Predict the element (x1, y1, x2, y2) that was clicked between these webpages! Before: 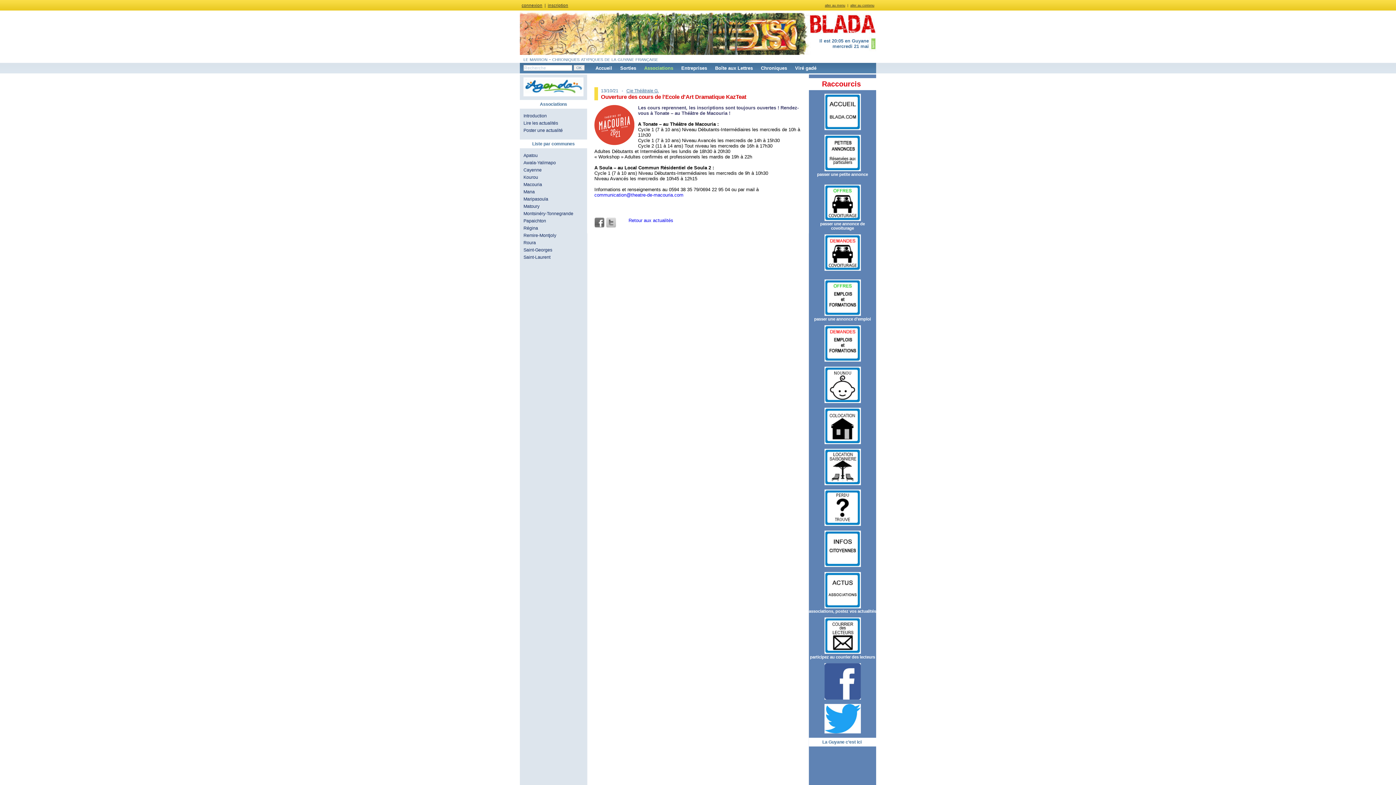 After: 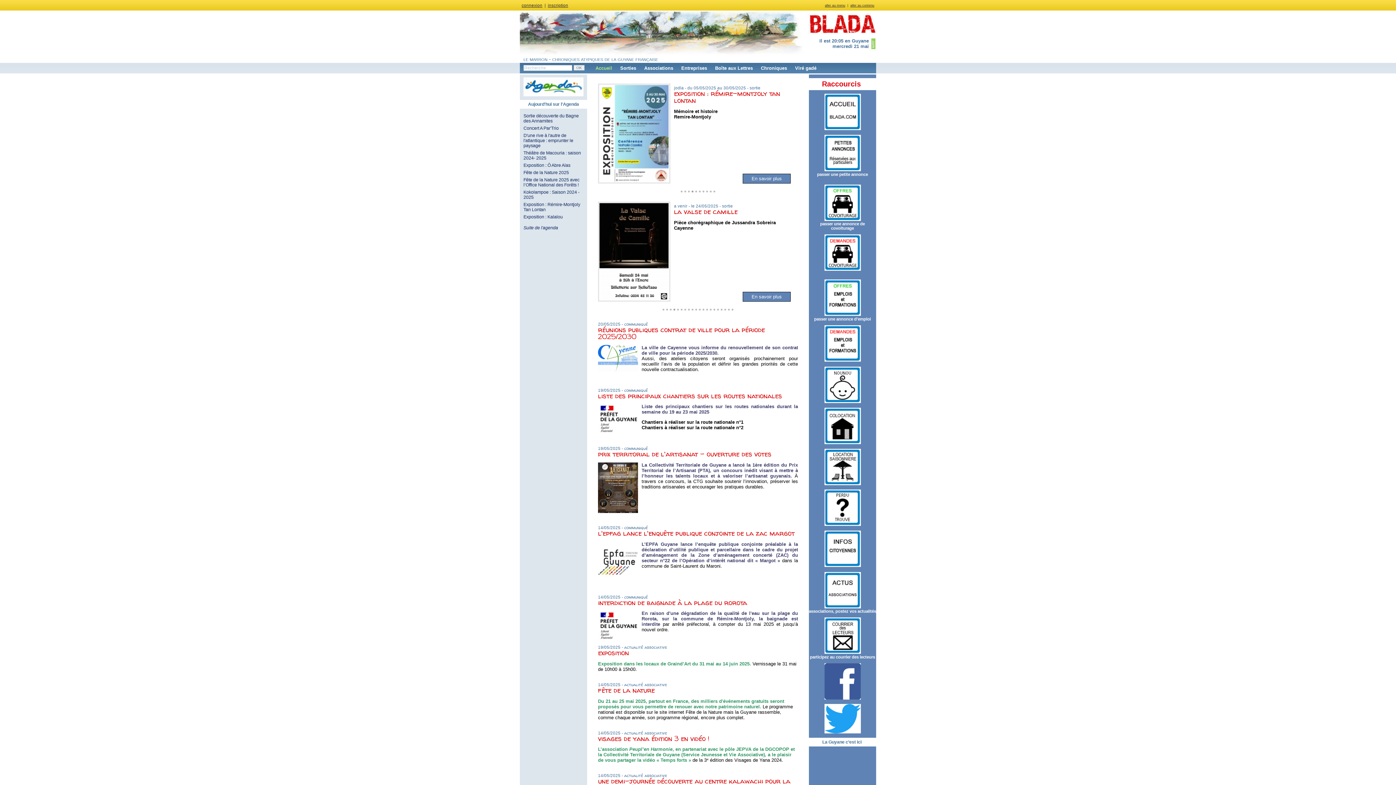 Action: bbox: (807, 11, 876, 33)